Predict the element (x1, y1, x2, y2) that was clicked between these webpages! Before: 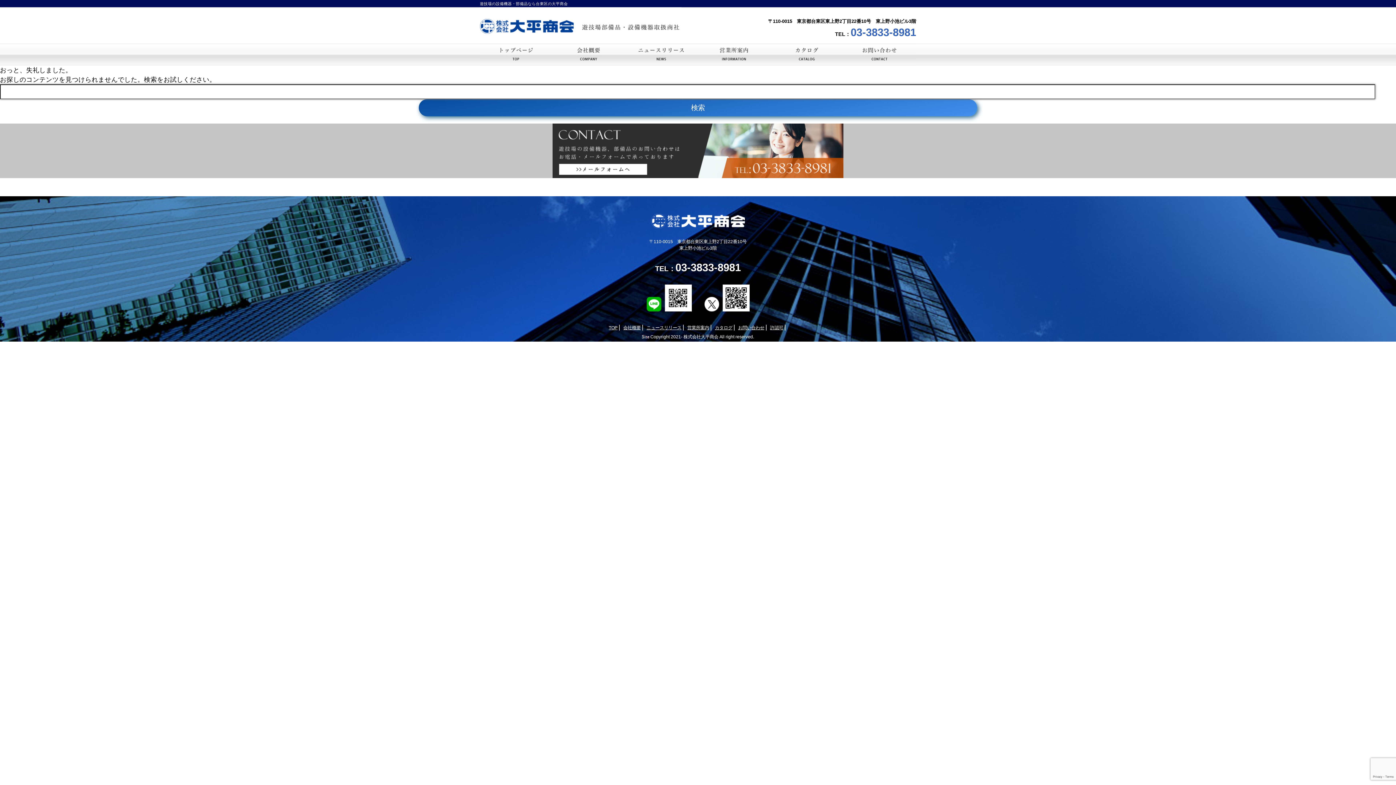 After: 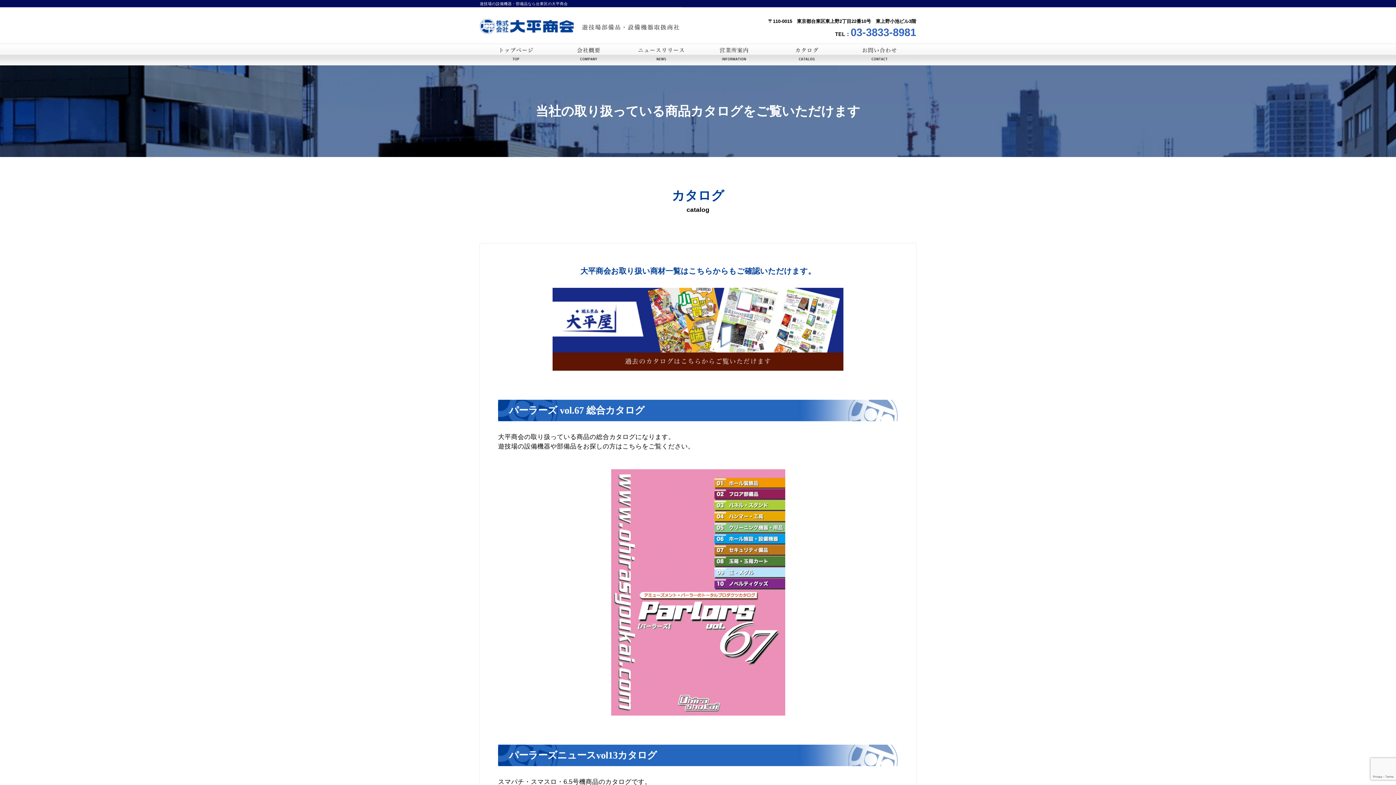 Action: label: カタログ bbox: (715, 325, 732, 330)